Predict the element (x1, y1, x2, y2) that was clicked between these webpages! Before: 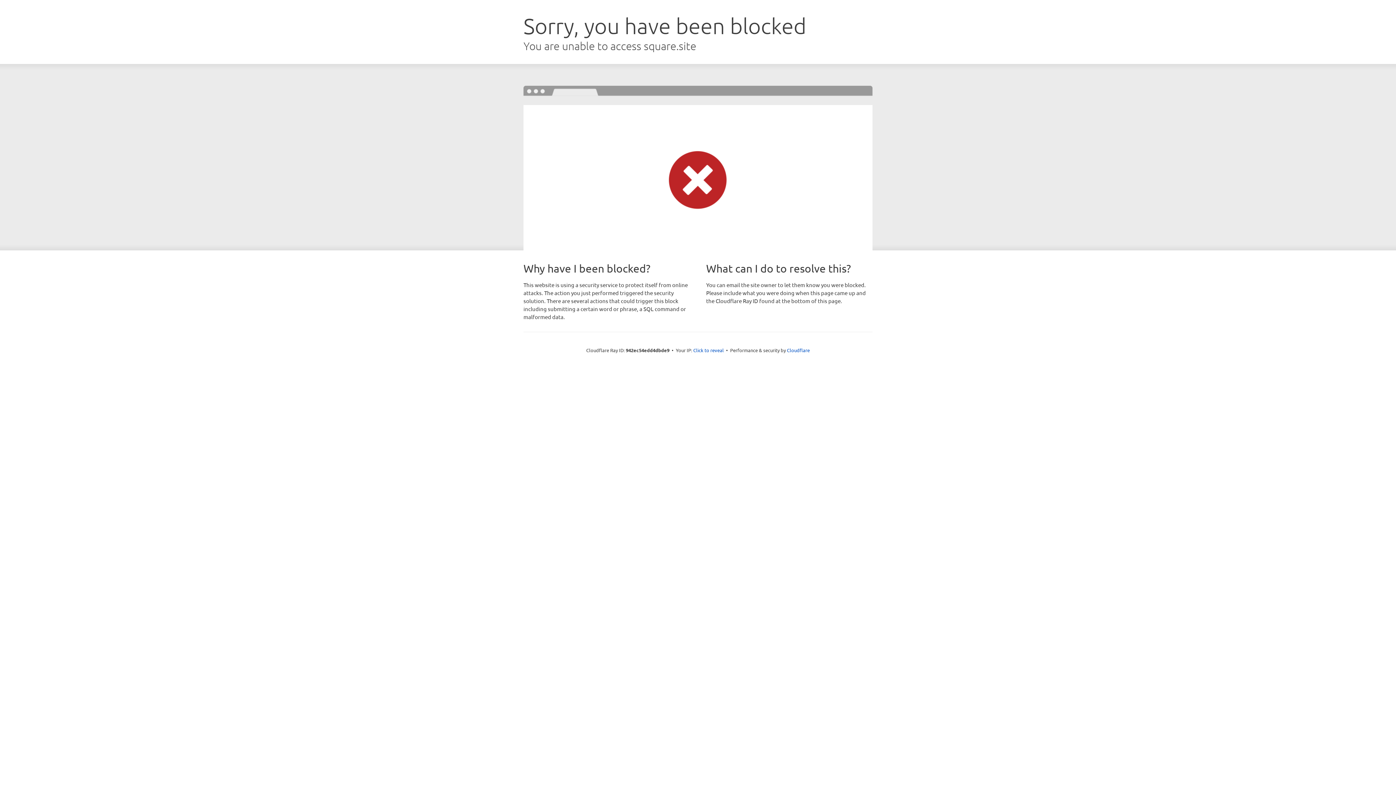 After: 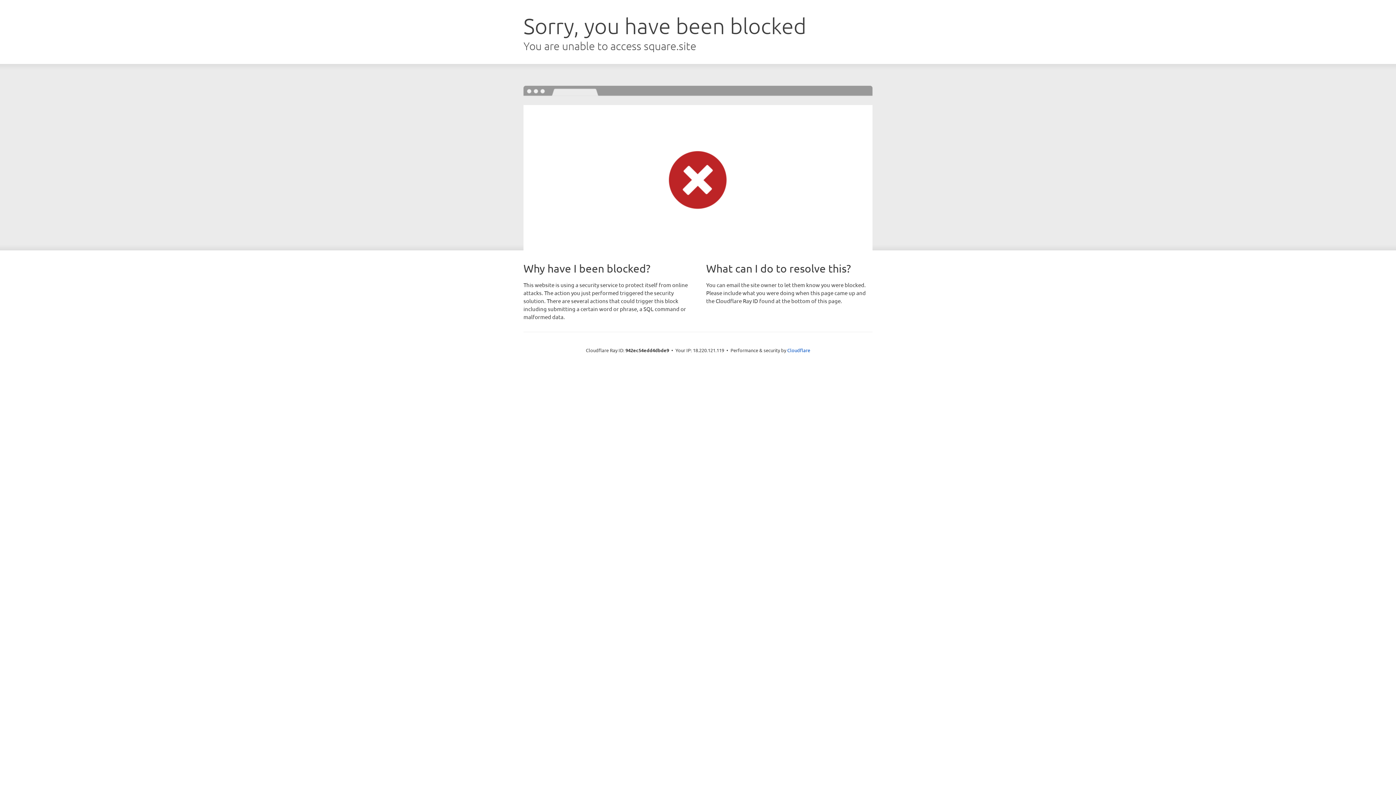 Action: label: Click to reveal bbox: (693, 346, 724, 353)